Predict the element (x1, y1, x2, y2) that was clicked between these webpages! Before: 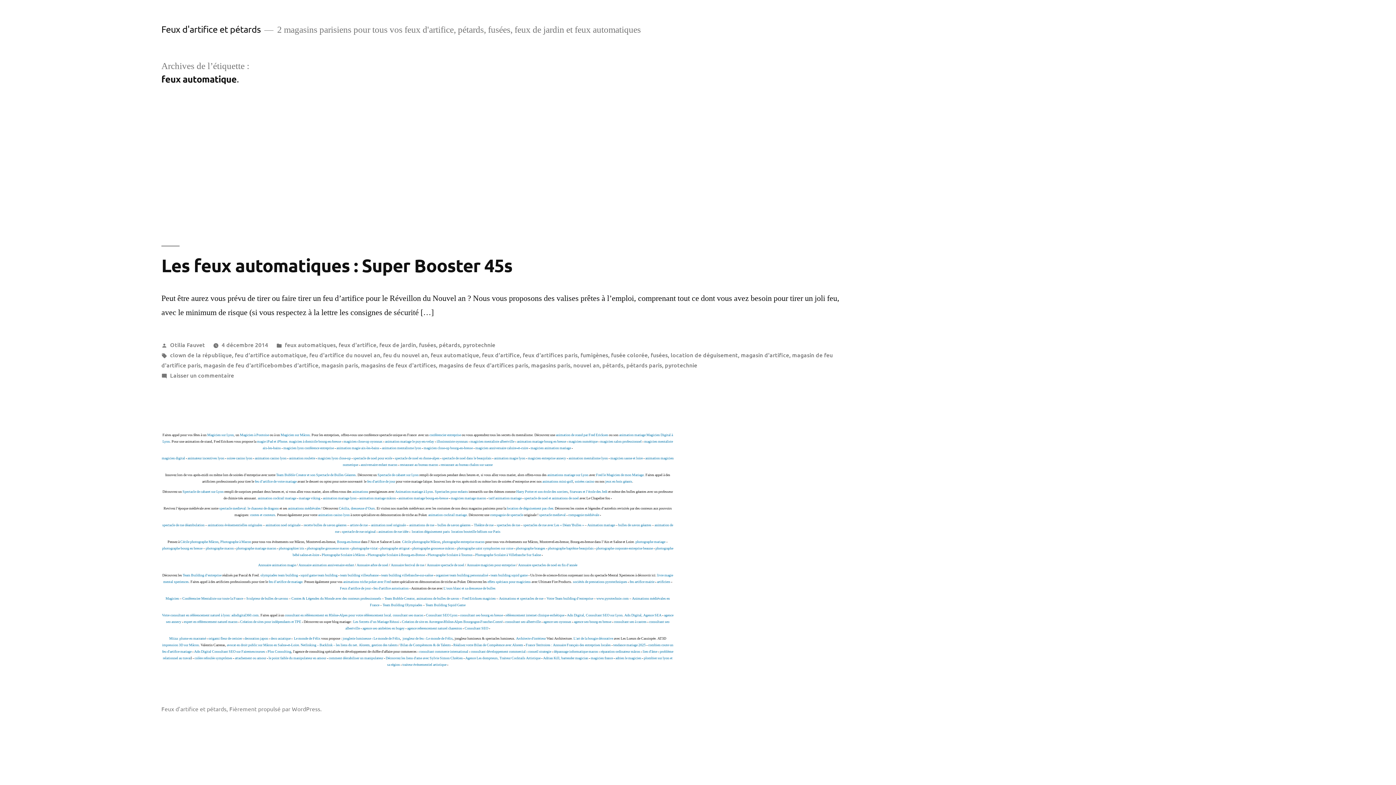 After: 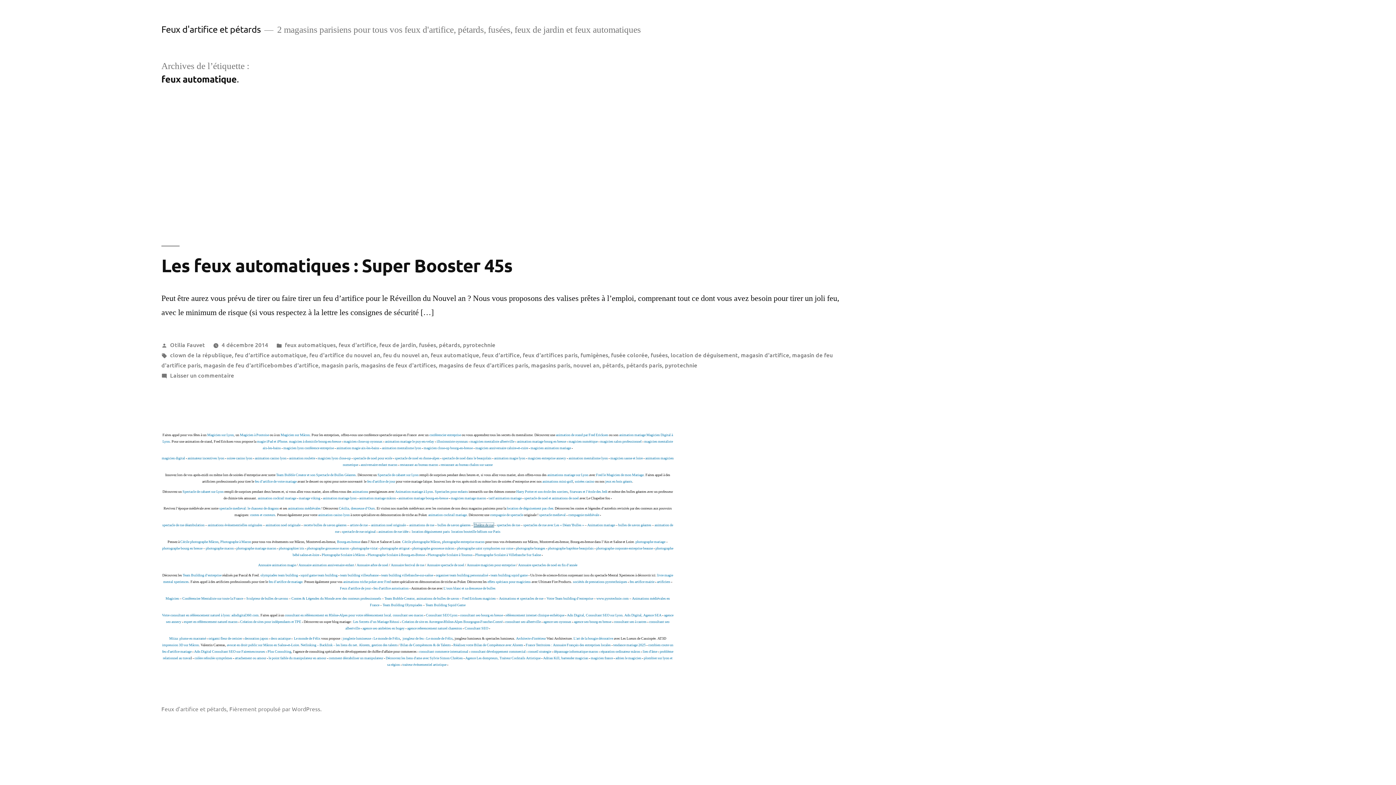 Action: bbox: (474, 523, 493, 527) label: Théâtre de rue